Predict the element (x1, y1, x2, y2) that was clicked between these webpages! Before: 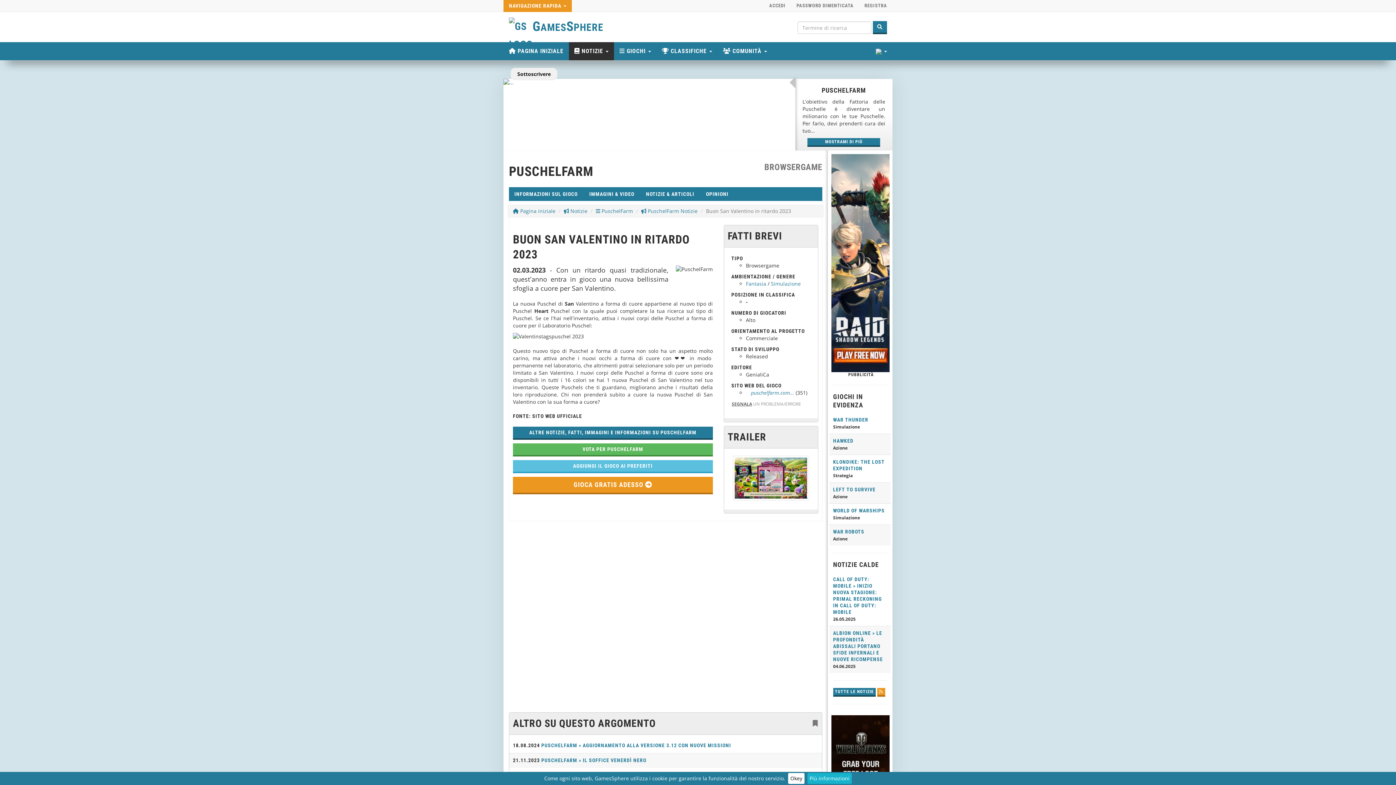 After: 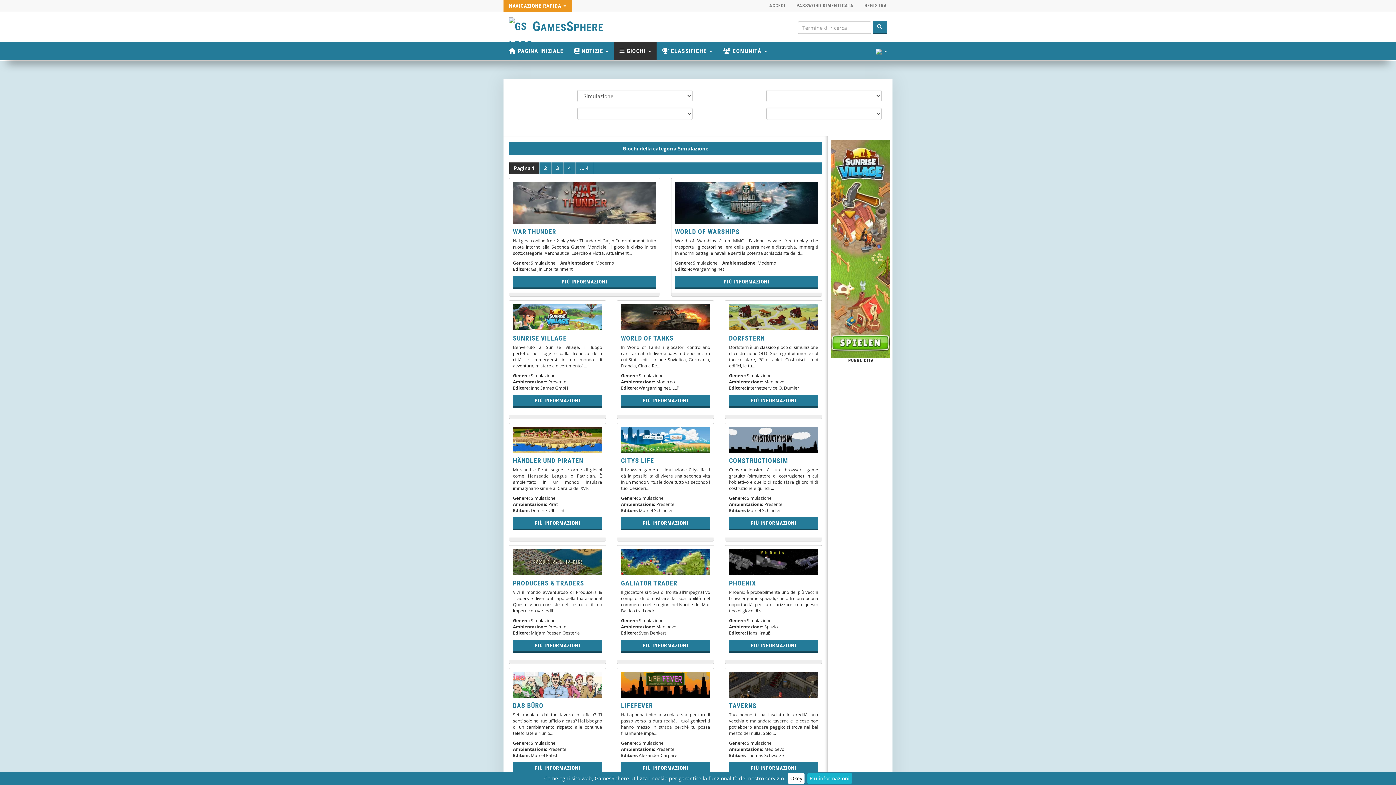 Action: label: Simulazione bbox: (771, 280, 801, 287)